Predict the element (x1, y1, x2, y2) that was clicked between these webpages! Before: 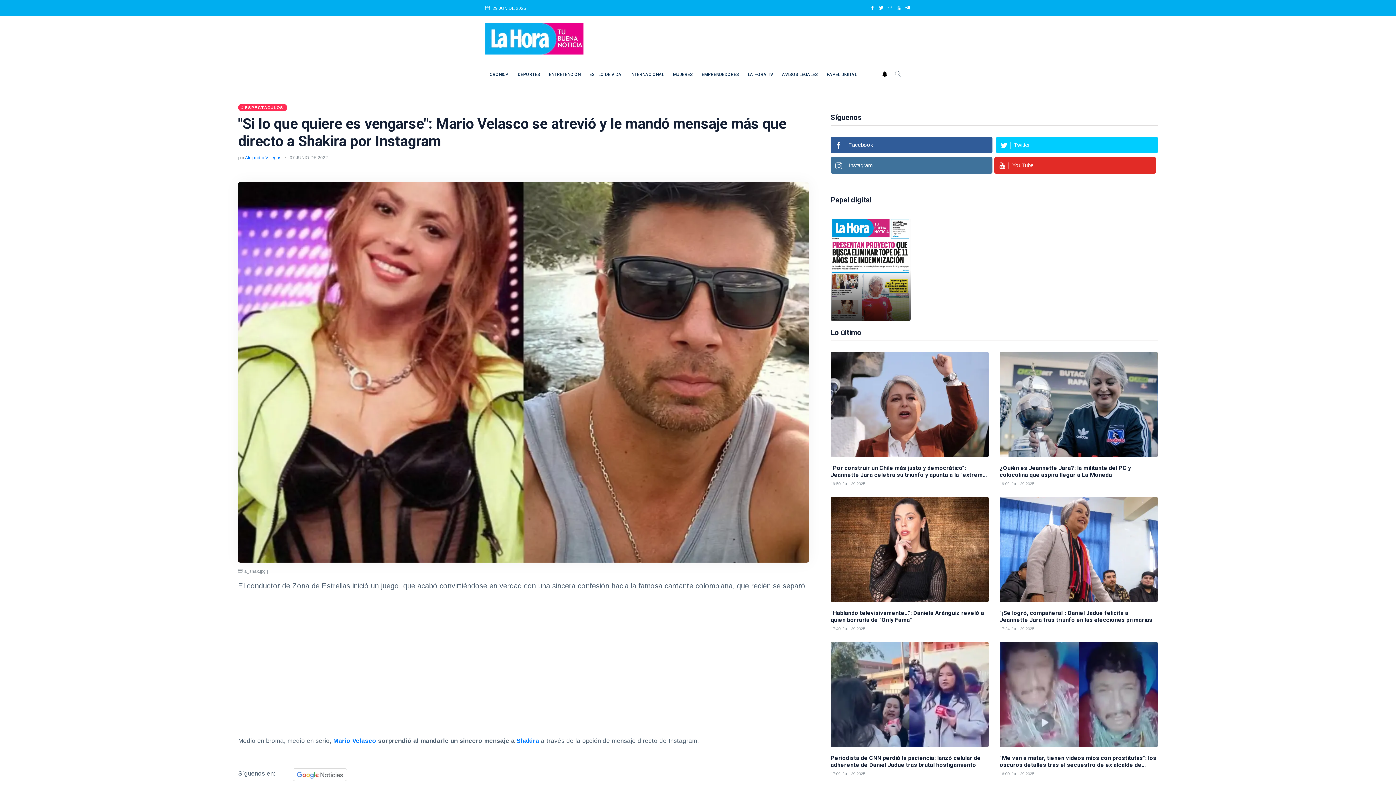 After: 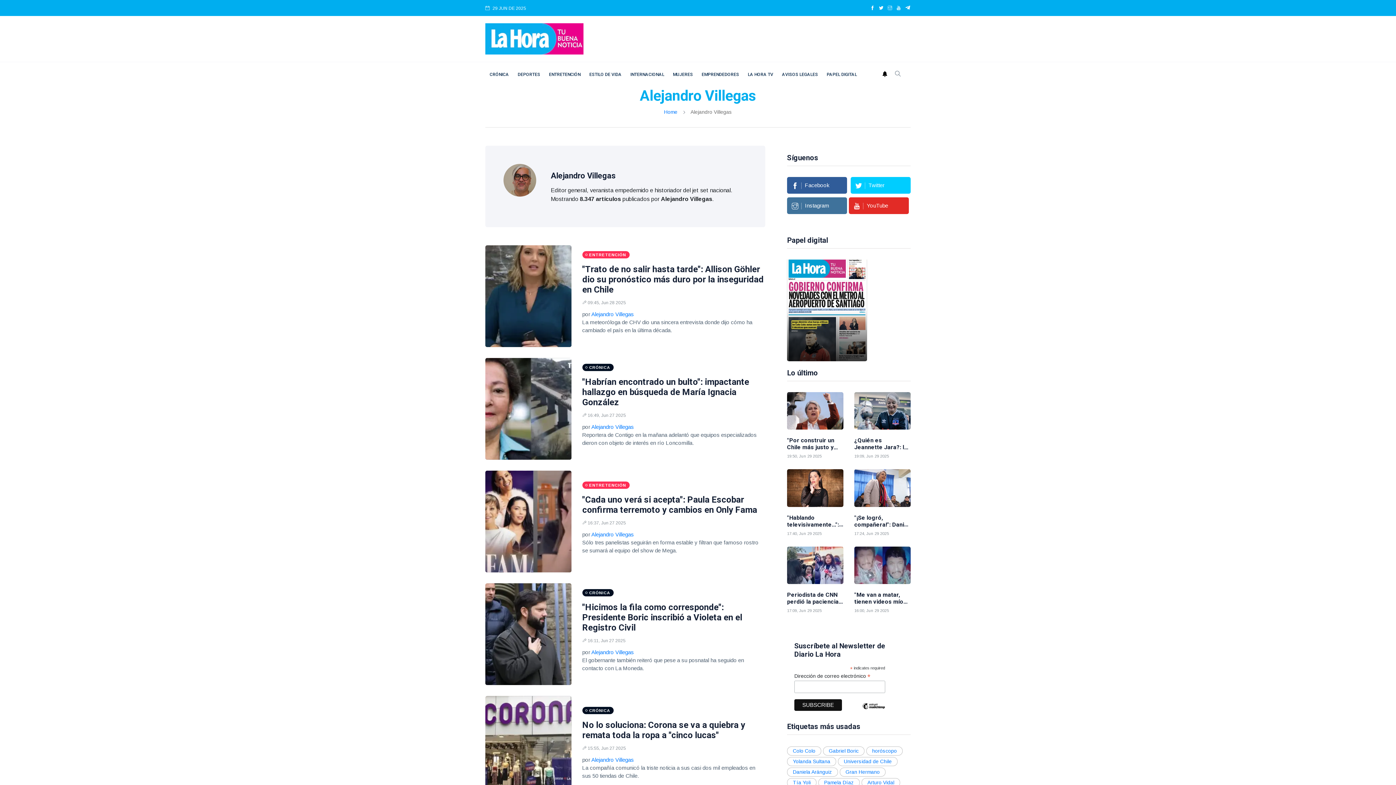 Action: bbox: (245, 155, 281, 160) label: Alejandro Villegas